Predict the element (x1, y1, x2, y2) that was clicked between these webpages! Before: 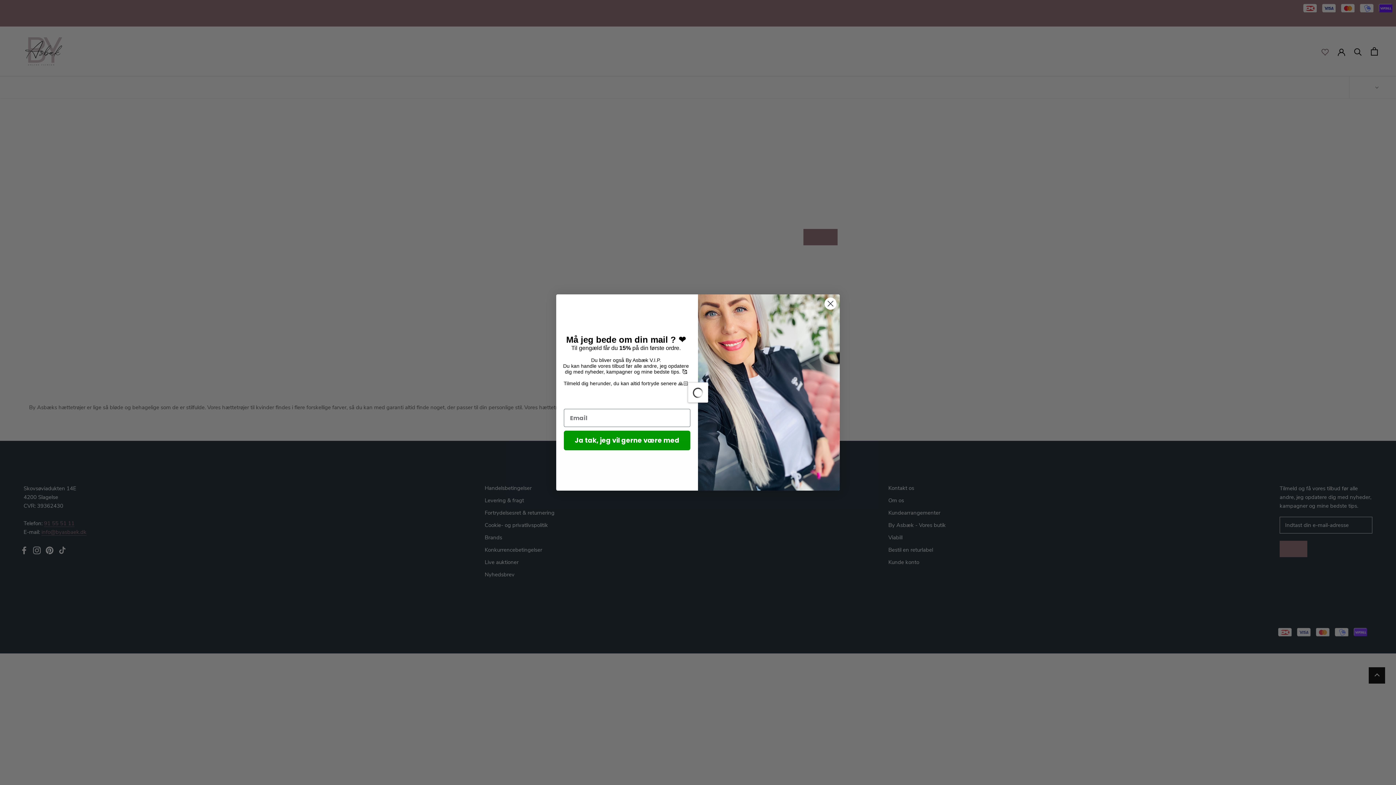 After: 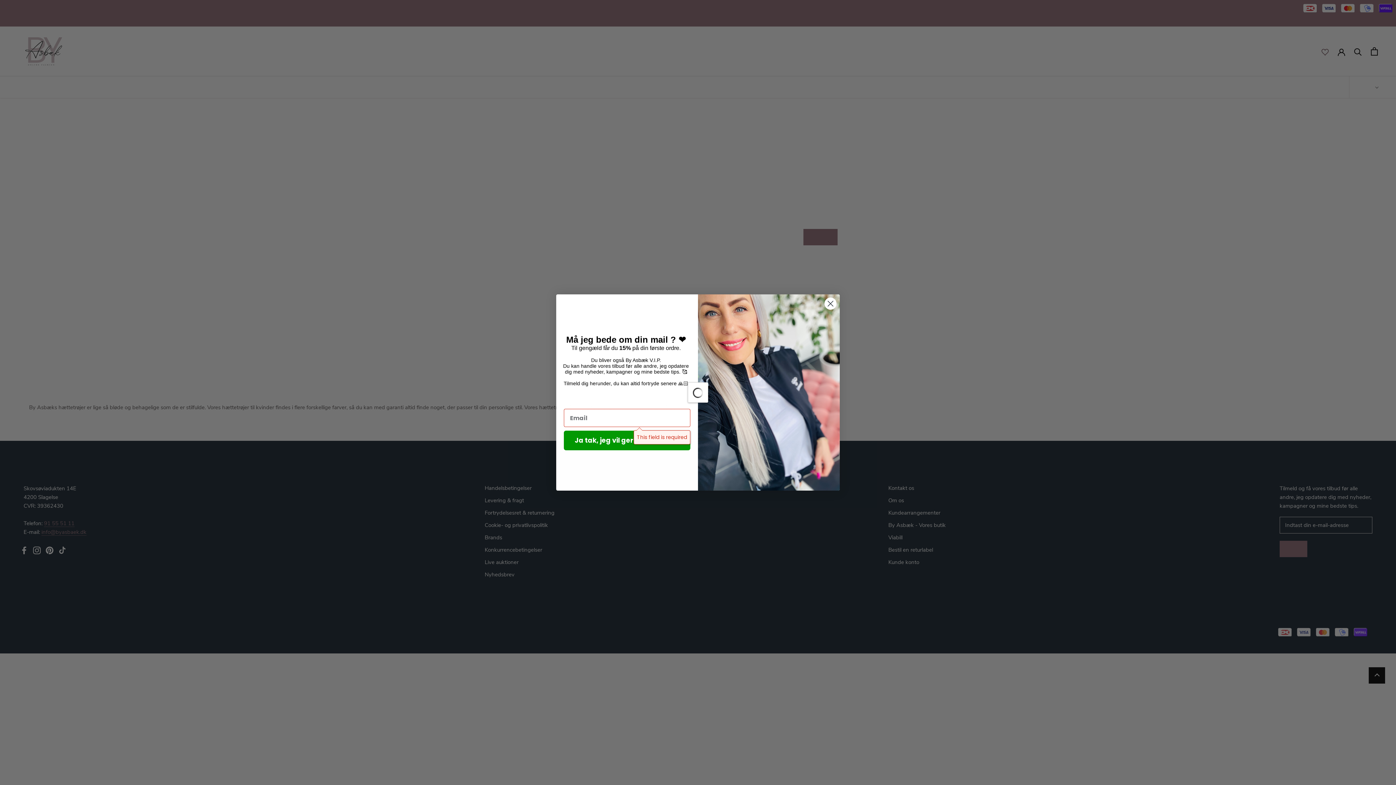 Action: bbox: (564, 430, 690, 450) label: Ja tak, jeg vil gerne være med